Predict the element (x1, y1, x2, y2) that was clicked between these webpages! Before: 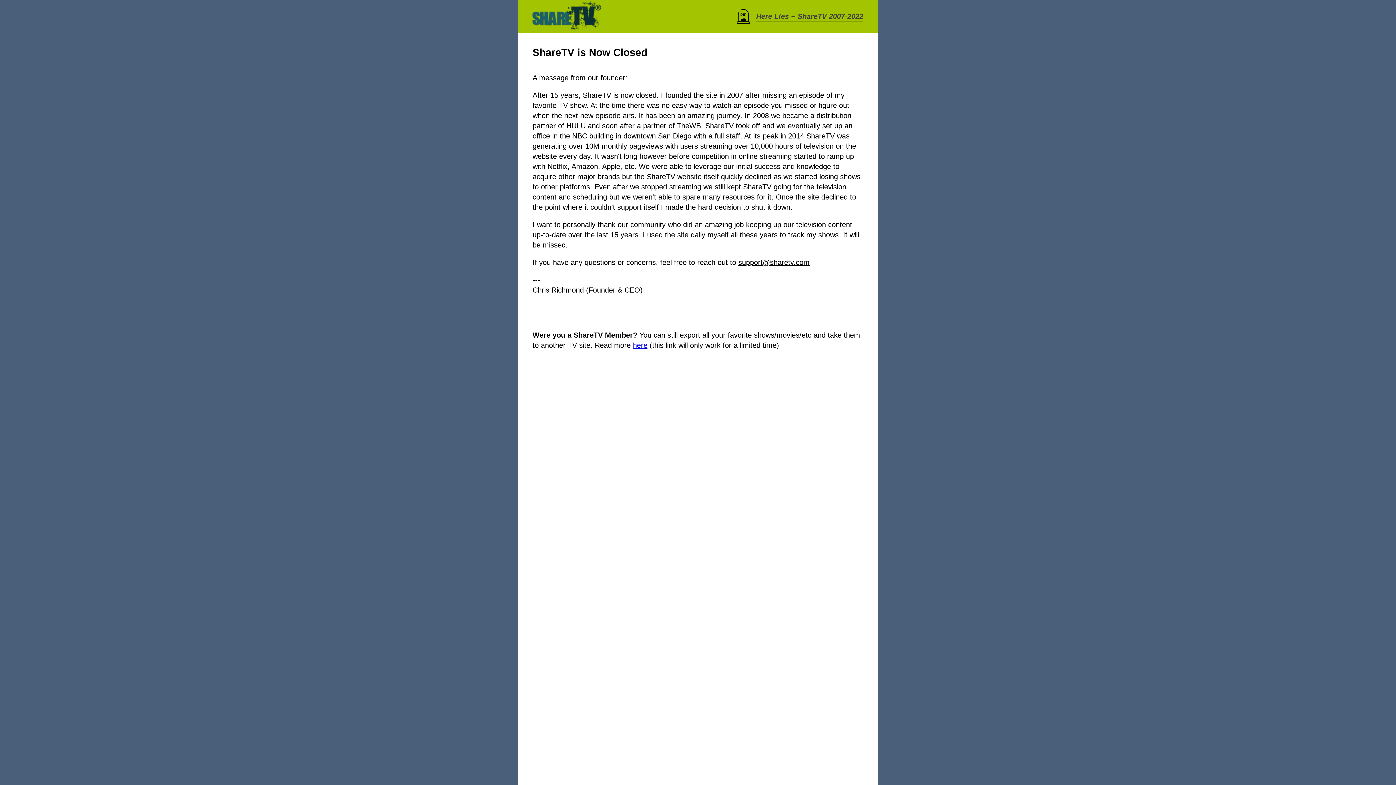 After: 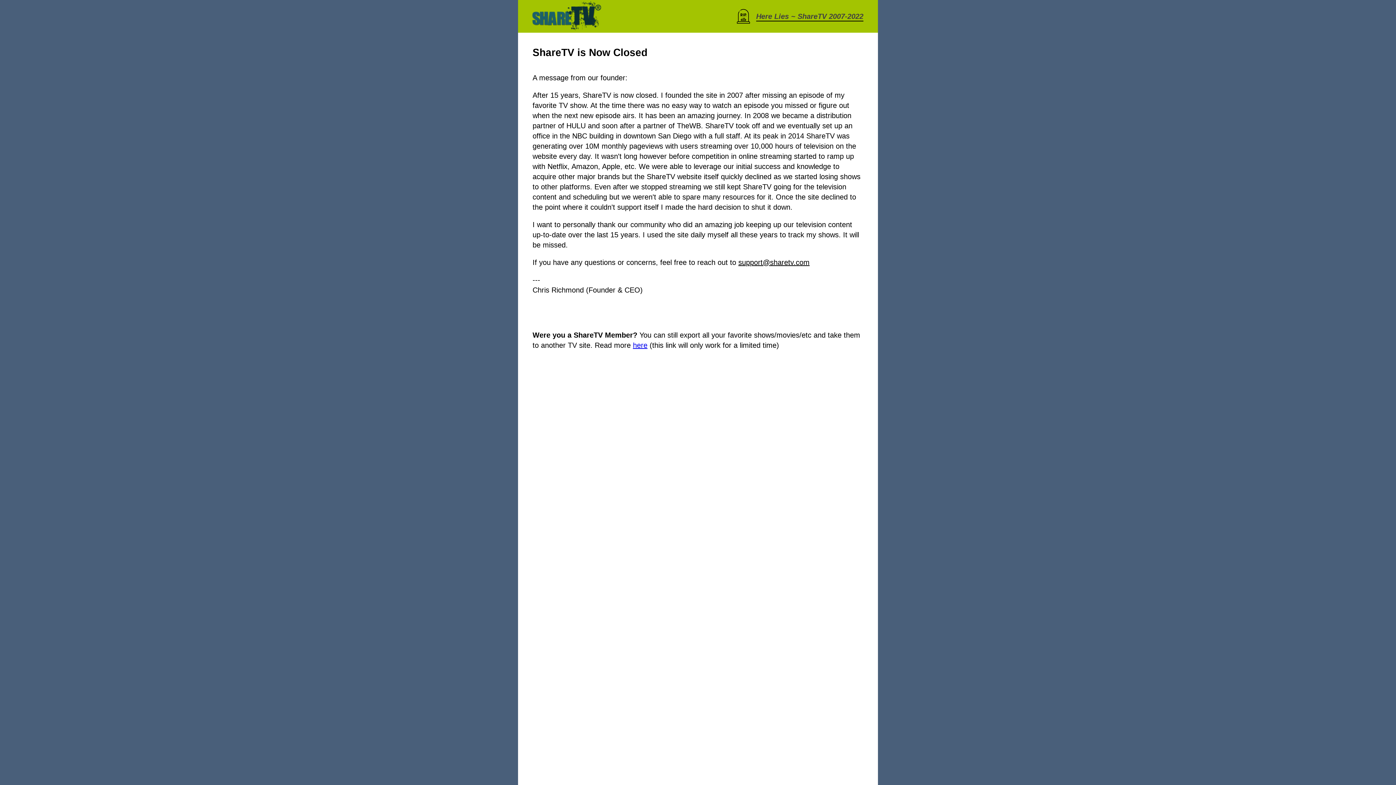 Action: bbox: (738, 258, 809, 266) label: support@sharetv.com